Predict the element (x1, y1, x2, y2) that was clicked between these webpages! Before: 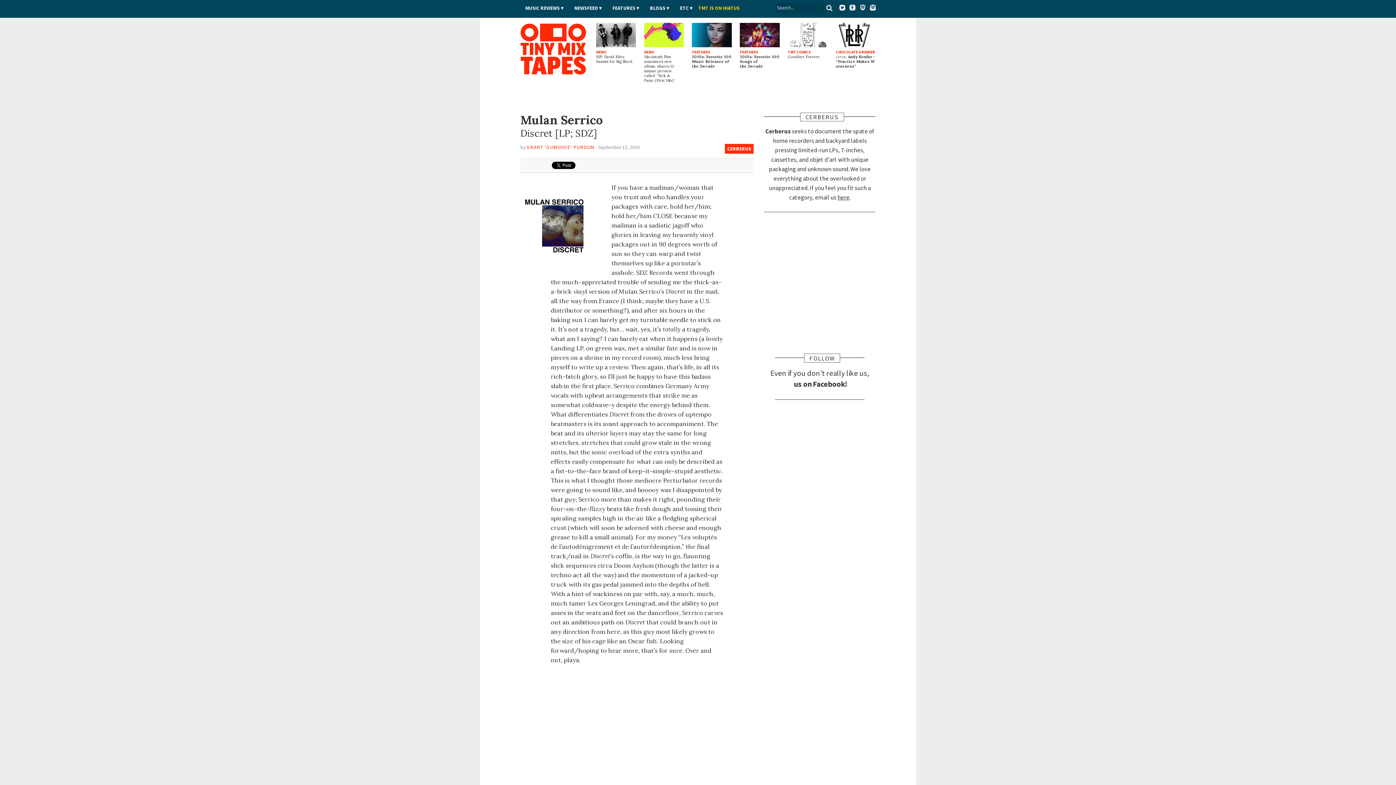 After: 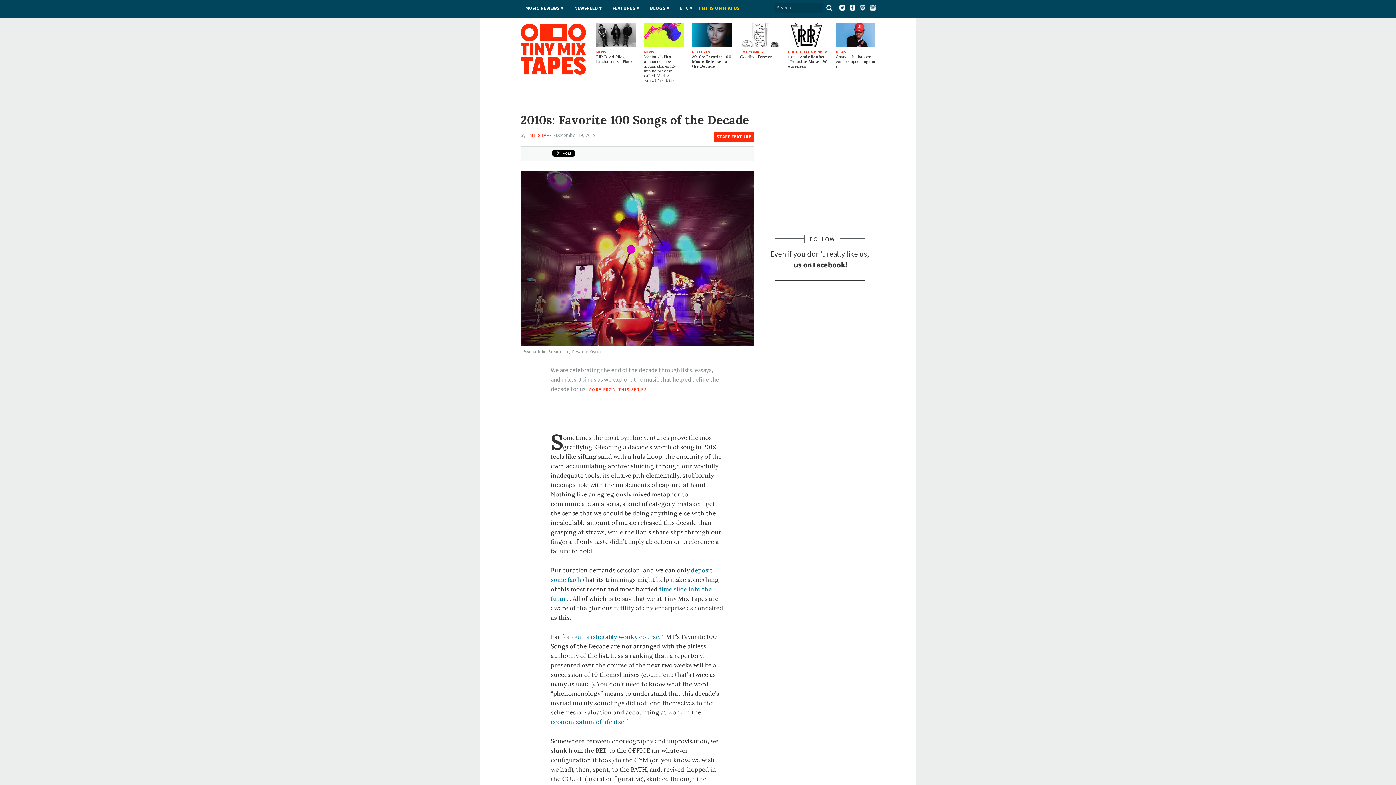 Action: bbox: (740, 22, 779, 68) label: FEATURES

2010s: Favorite 100 Songs of the Decade